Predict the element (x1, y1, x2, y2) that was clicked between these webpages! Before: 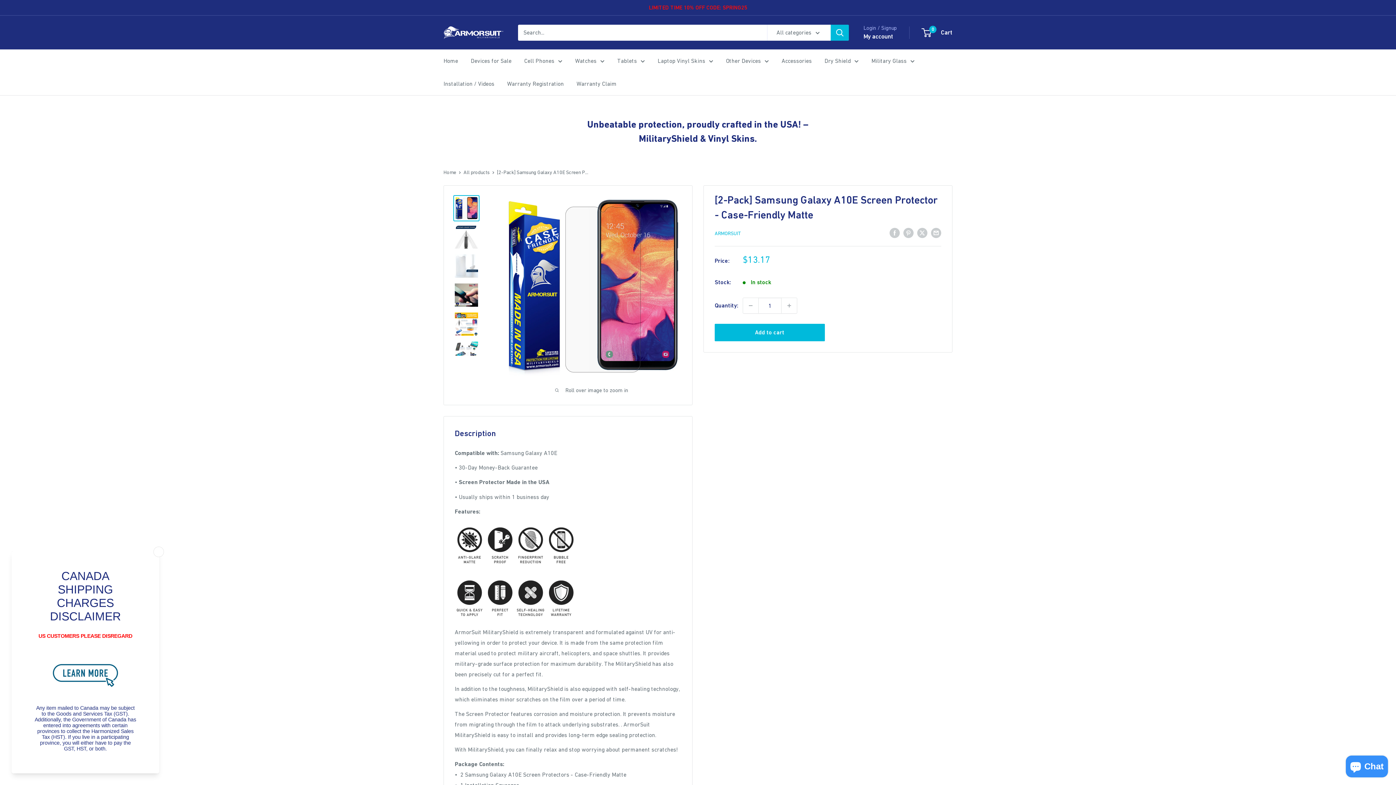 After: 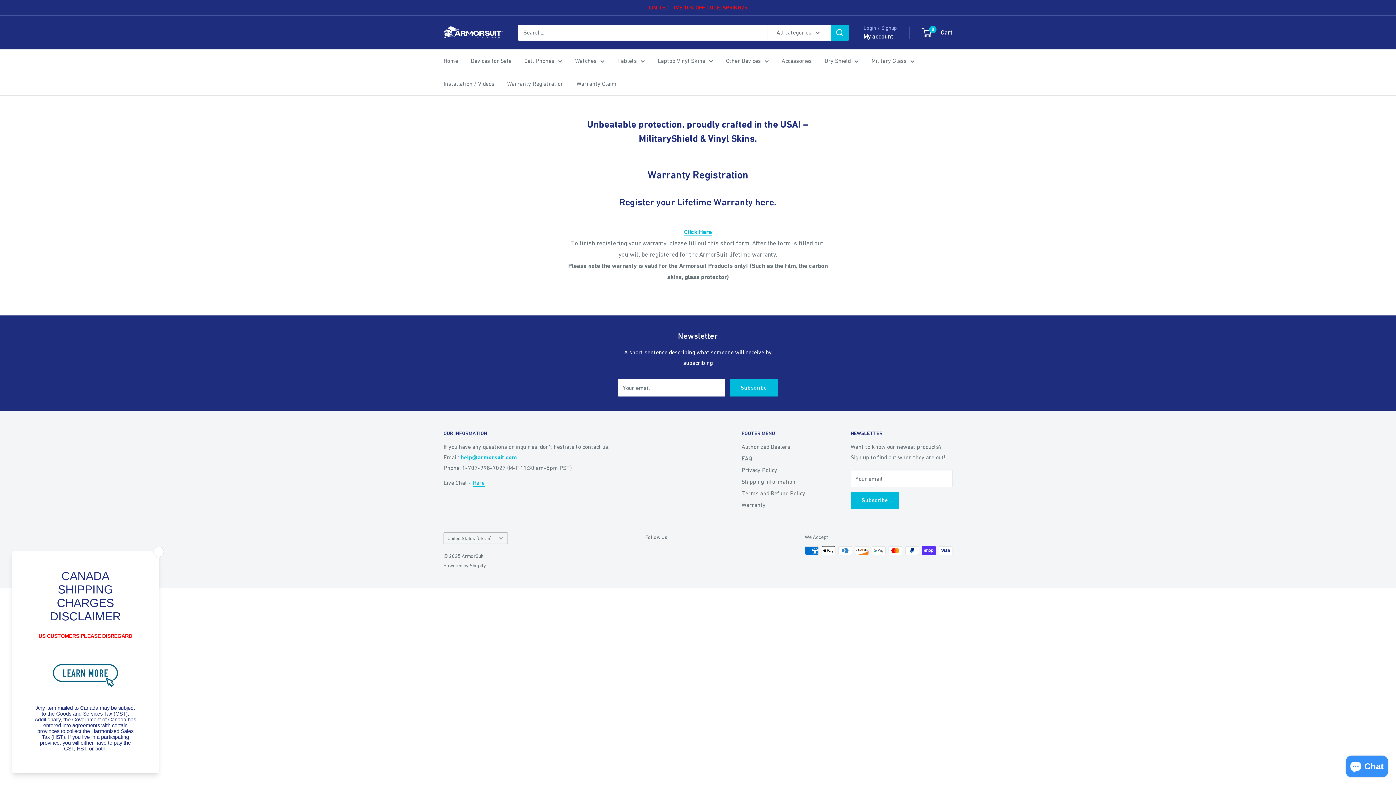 Action: bbox: (507, 78, 564, 89) label: Warranty Registration